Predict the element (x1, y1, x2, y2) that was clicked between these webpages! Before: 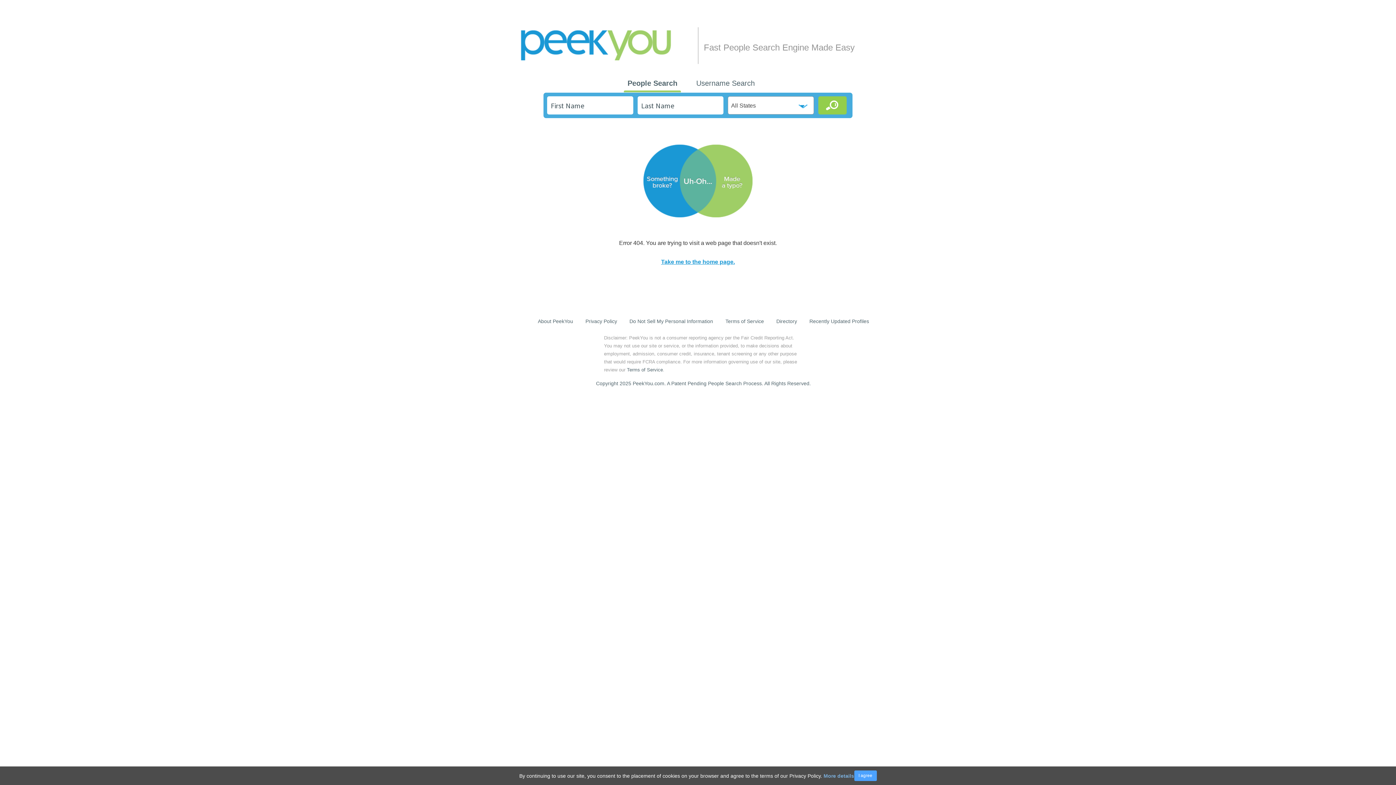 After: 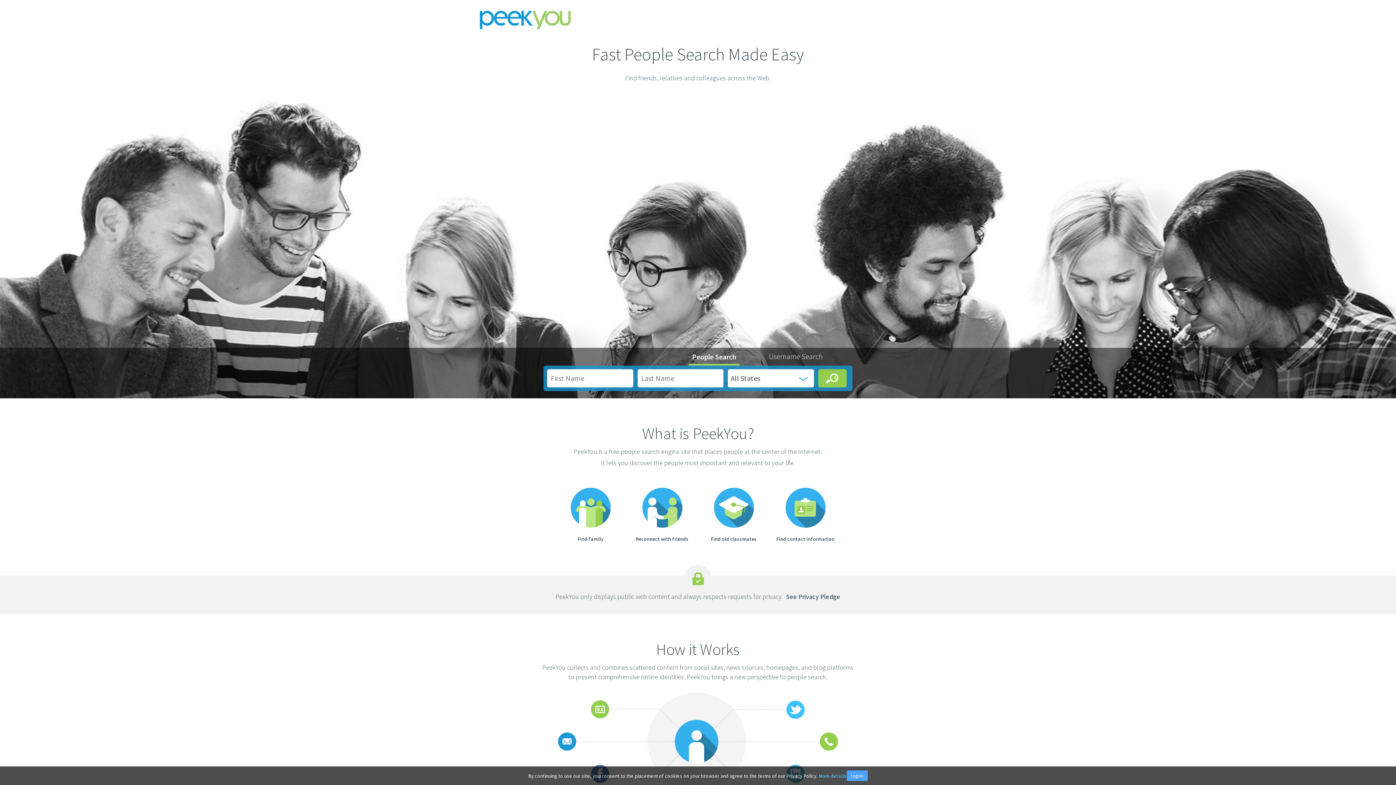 Action: label: Take me to the home page. bbox: (661, 258, 735, 265)